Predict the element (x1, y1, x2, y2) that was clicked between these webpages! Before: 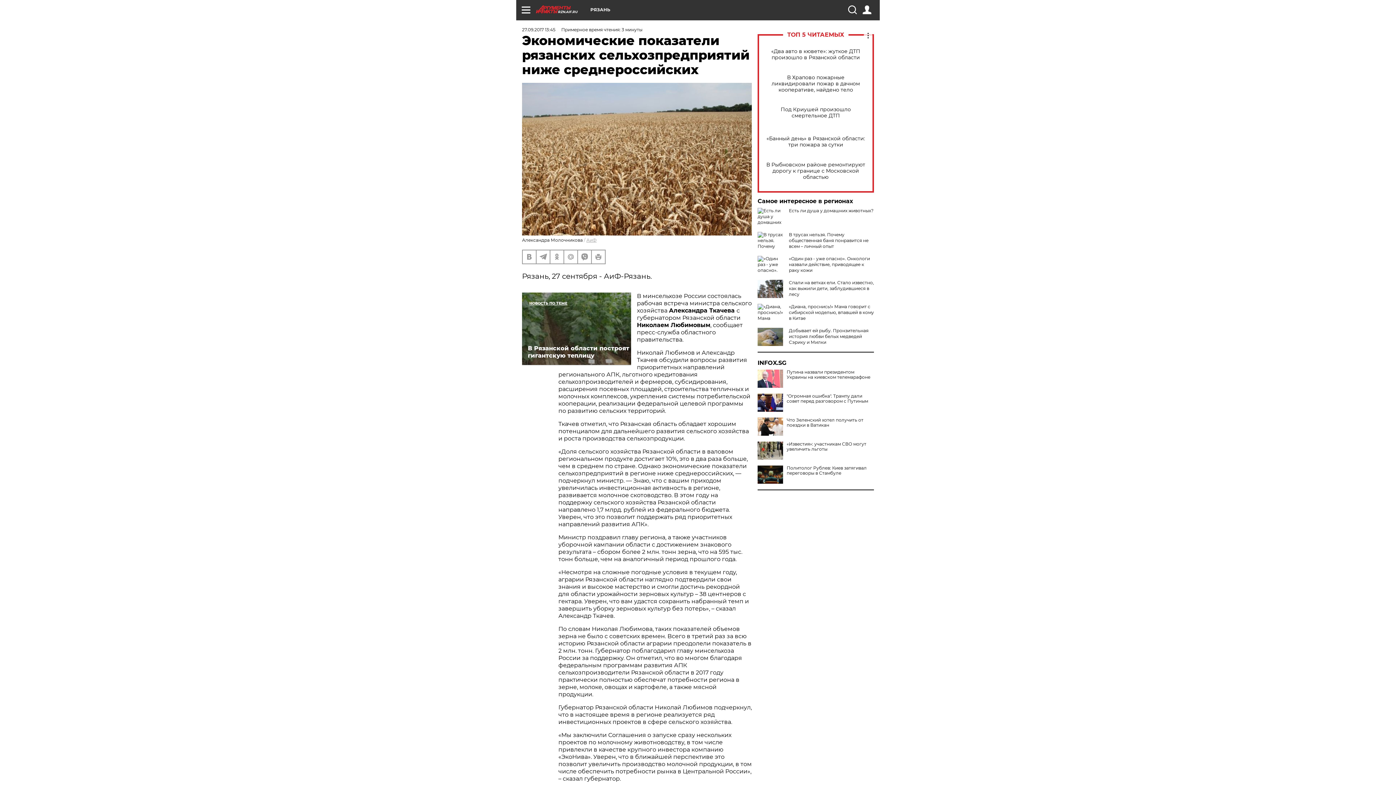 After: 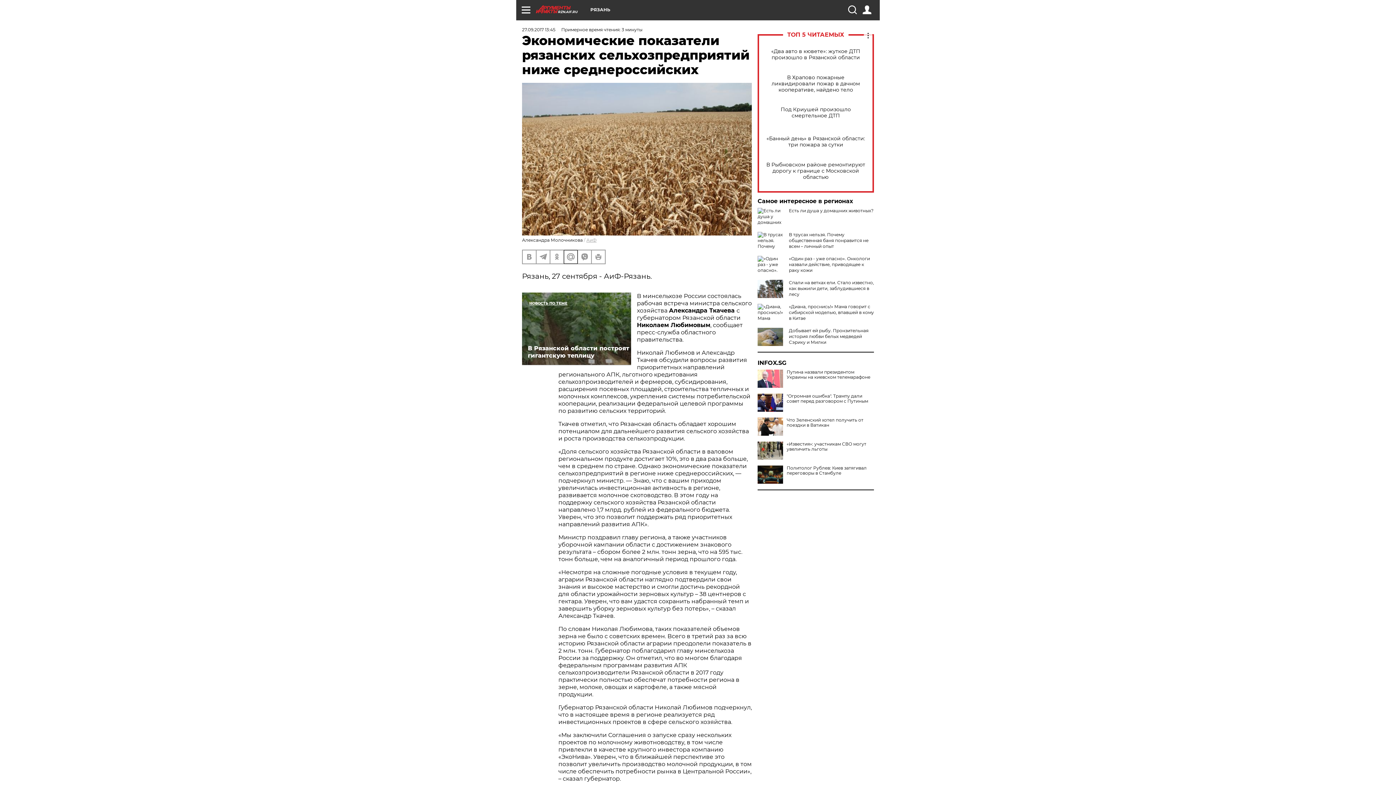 Action: bbox: (564, 250, 577, 263)